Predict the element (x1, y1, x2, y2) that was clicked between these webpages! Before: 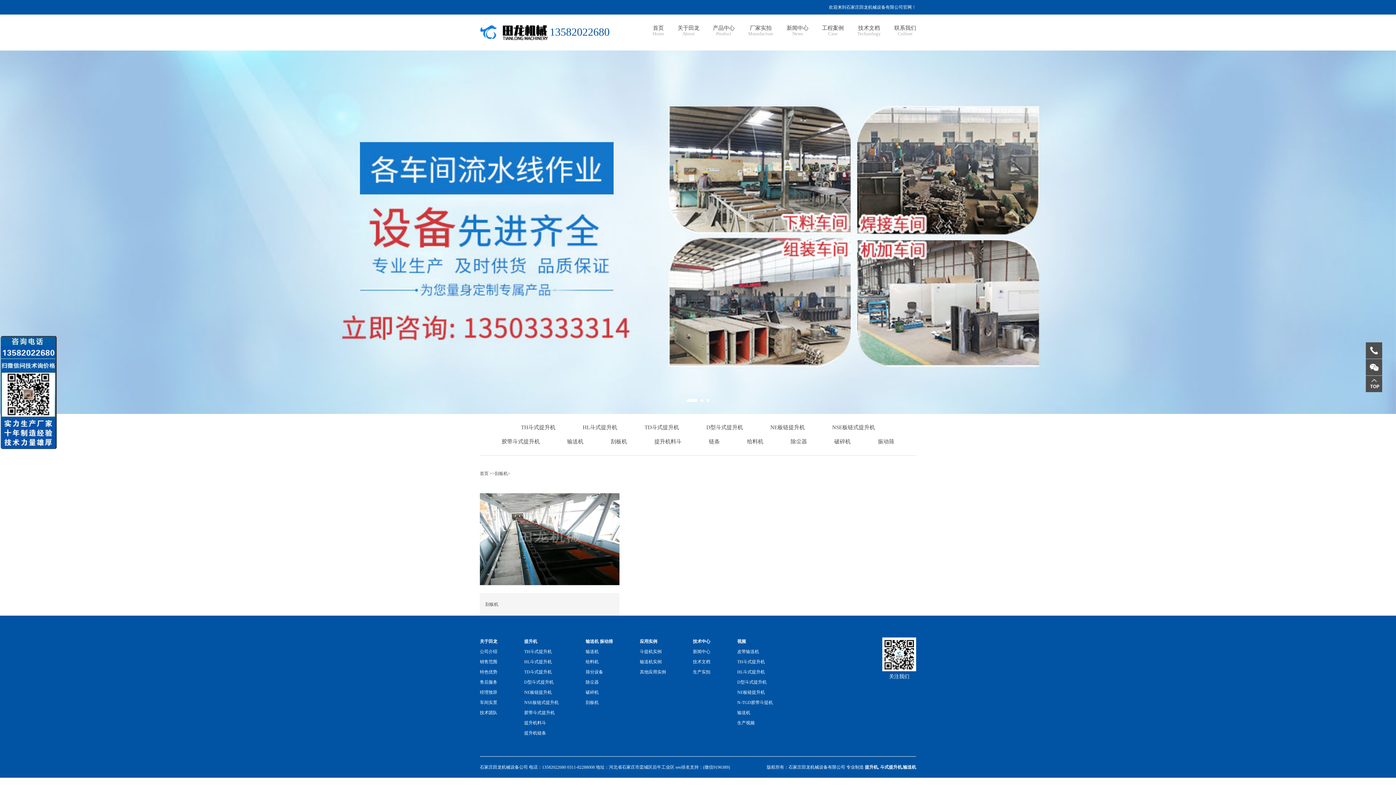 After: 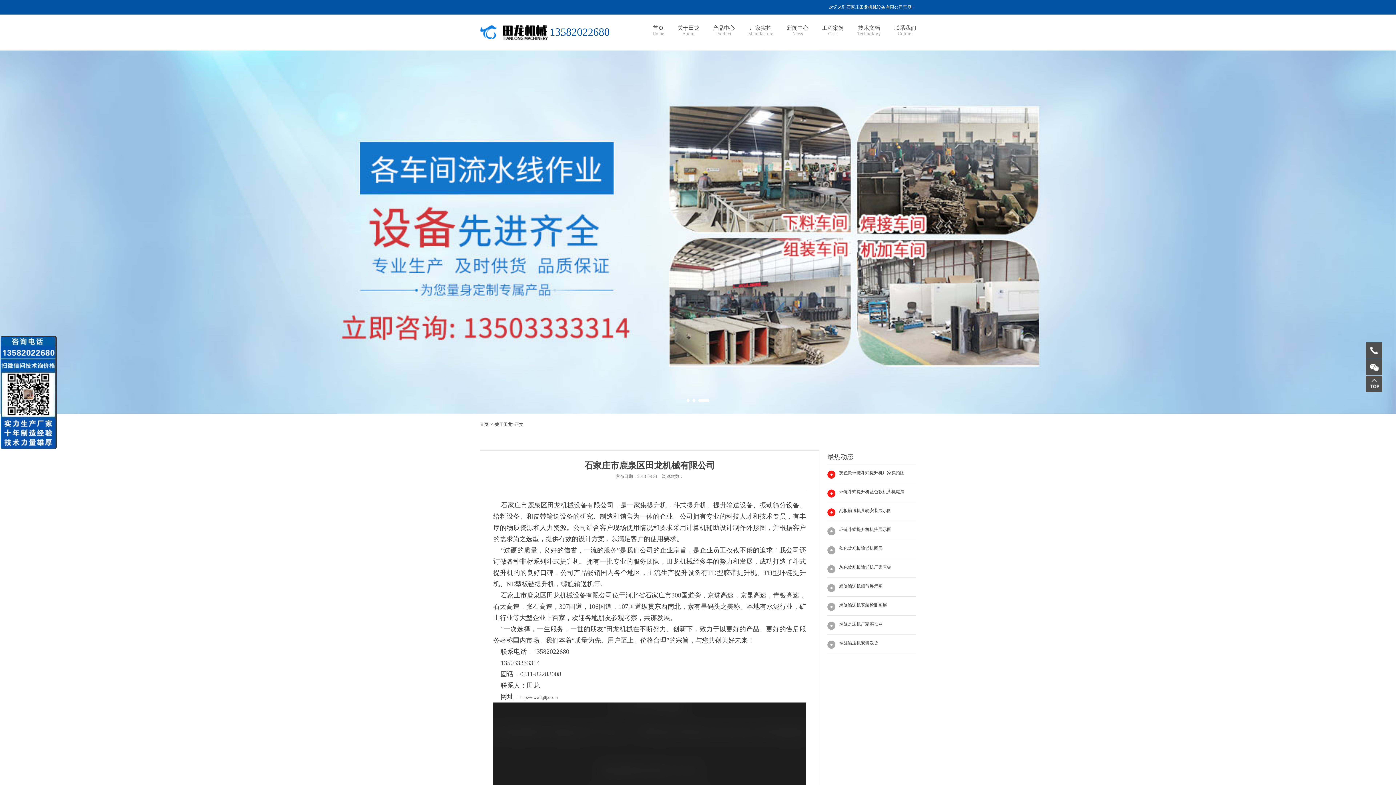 Action: label: 特色优势 bbox: (480, 669, 497, 674)